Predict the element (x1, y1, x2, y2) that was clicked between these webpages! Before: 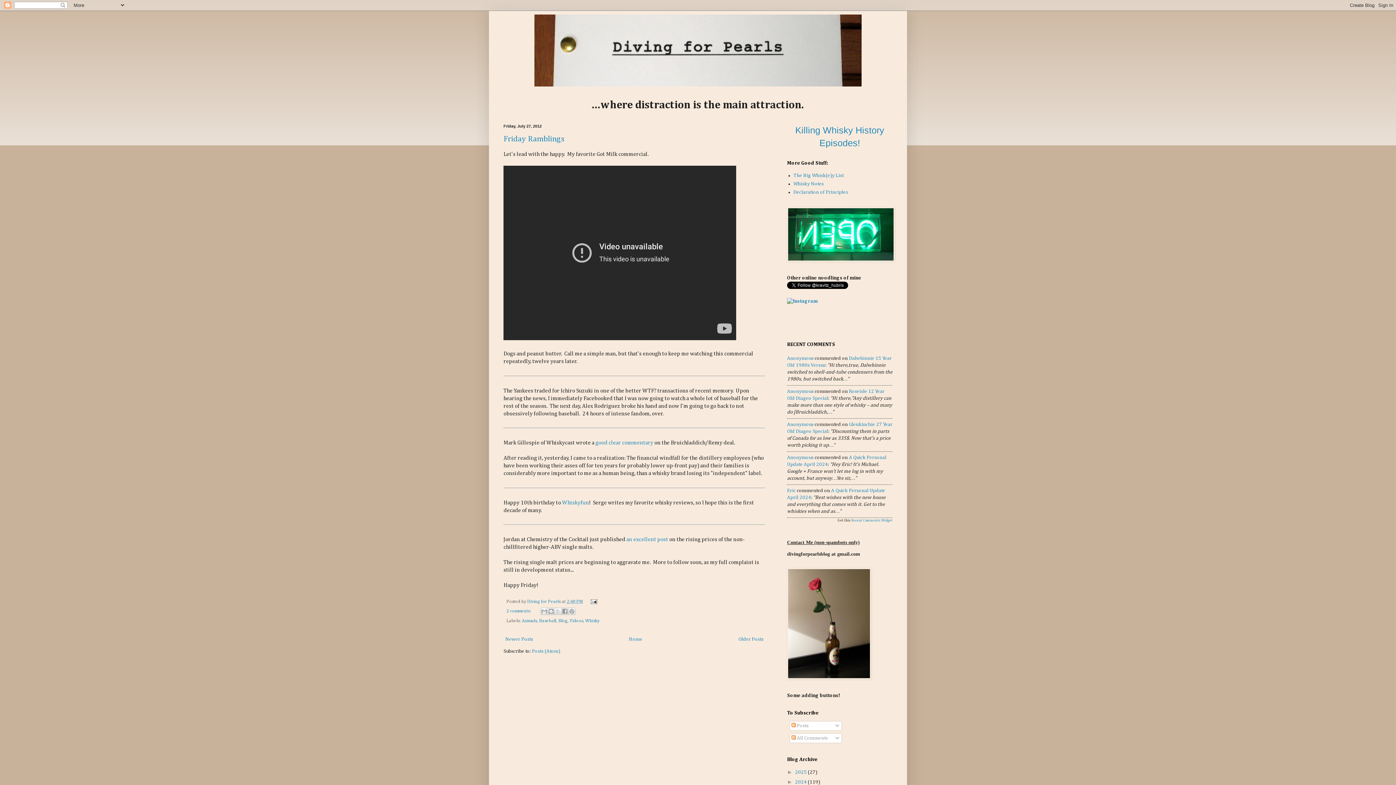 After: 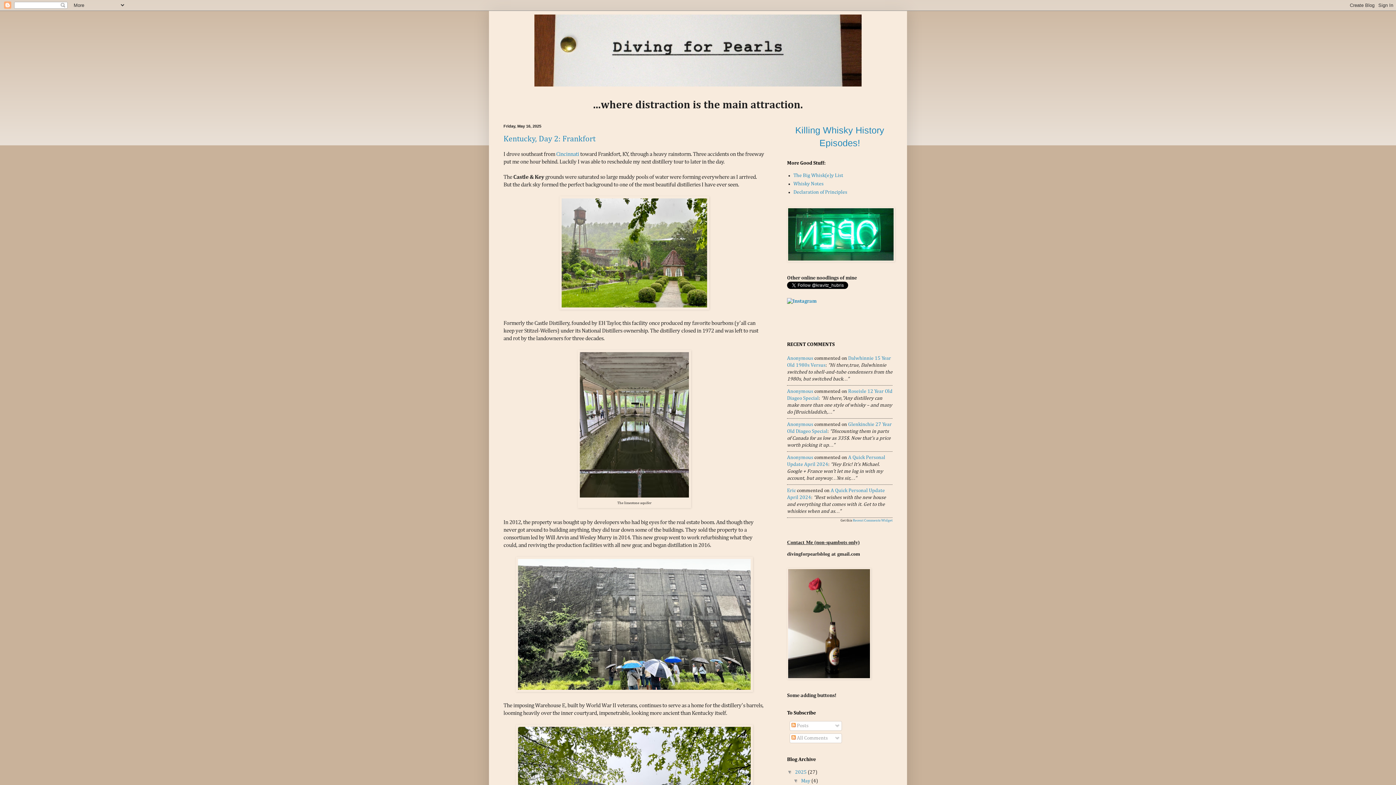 Action: bbox: (627, 635, 644, 644) label: Home